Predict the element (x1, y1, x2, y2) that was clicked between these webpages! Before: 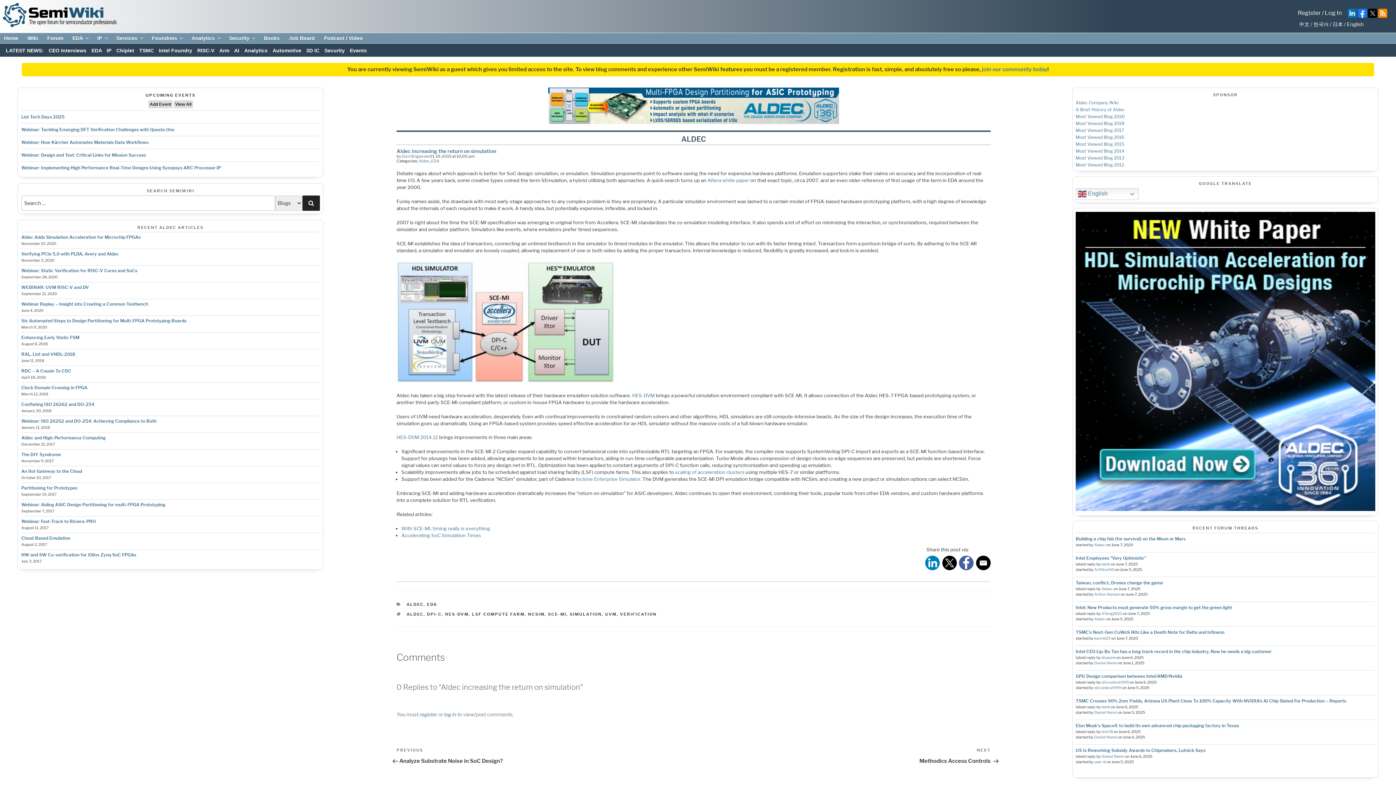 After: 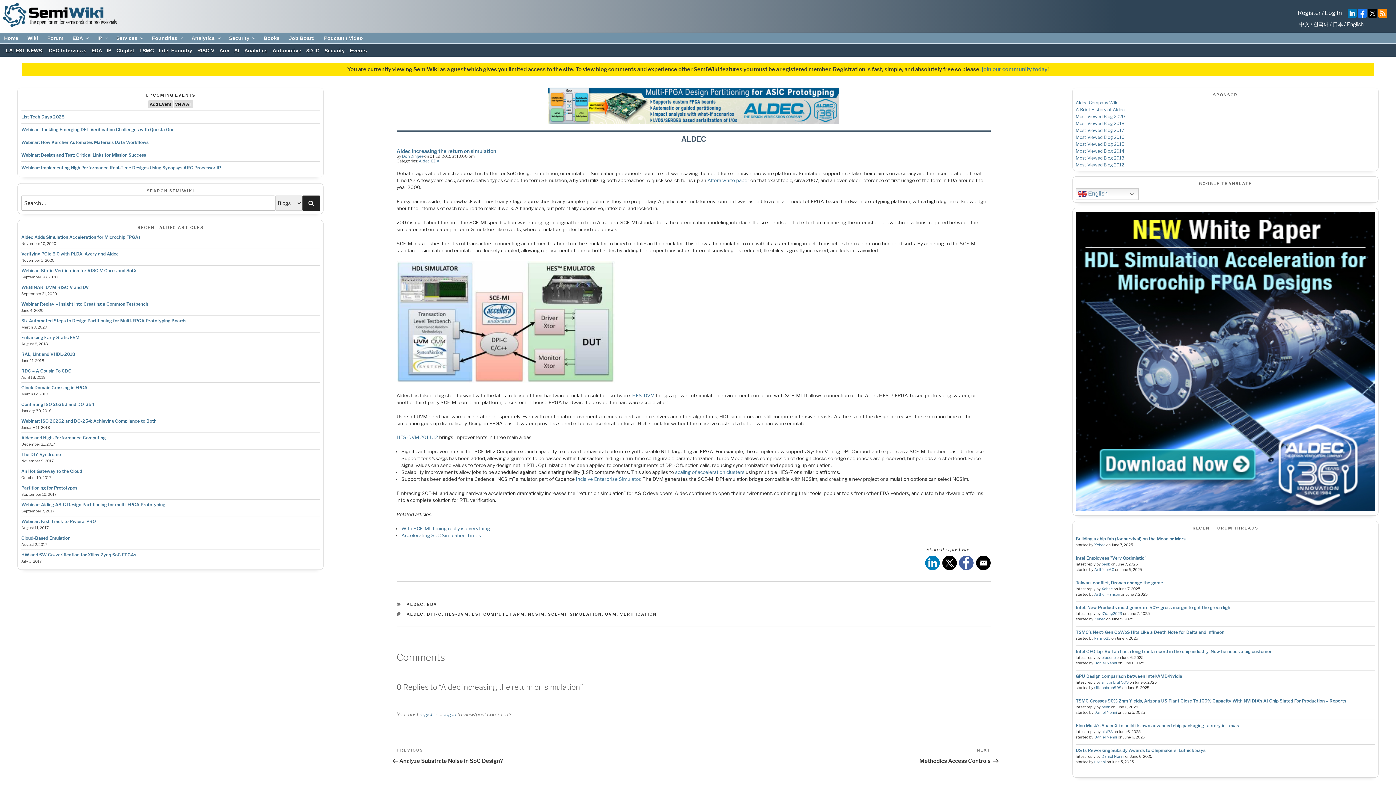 Action: bbox: (1348, 12, 1357, 19)